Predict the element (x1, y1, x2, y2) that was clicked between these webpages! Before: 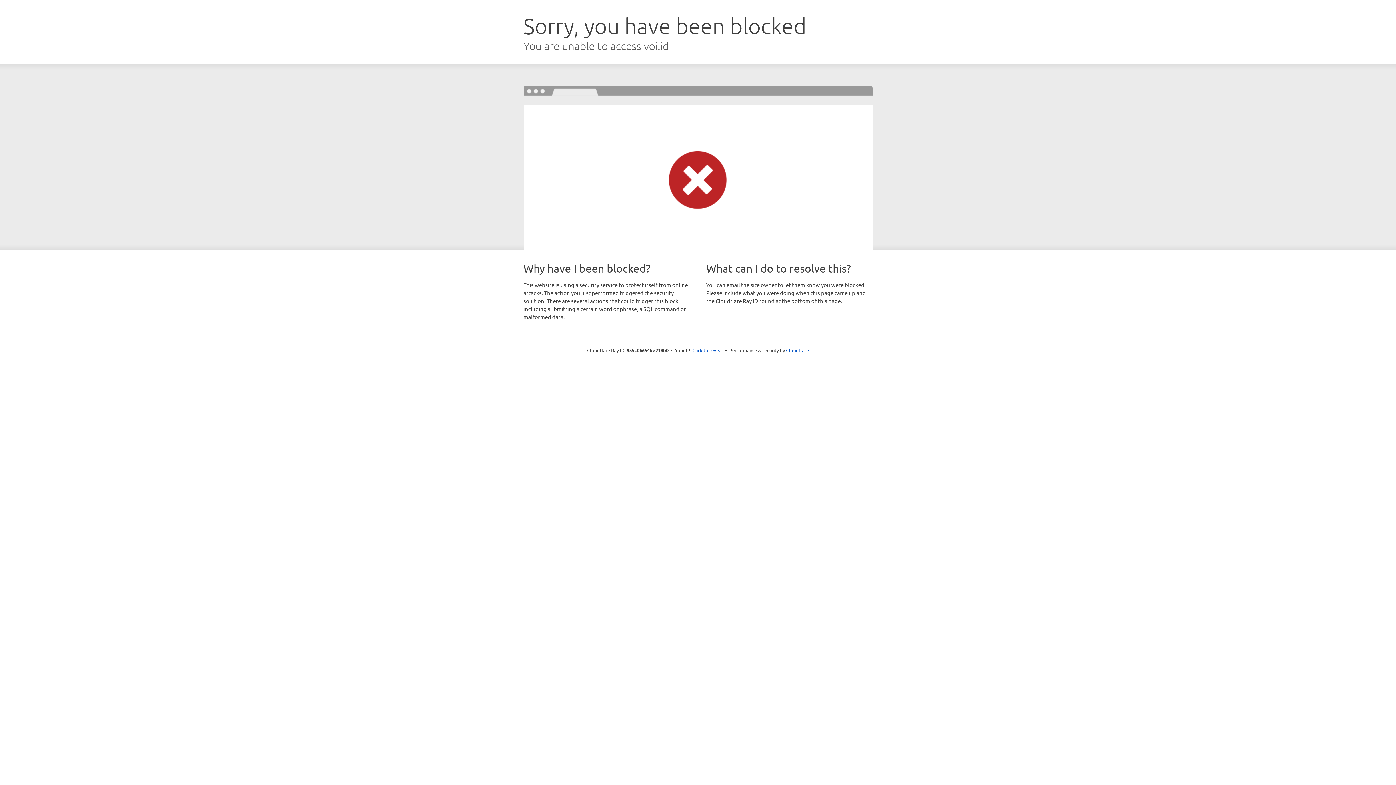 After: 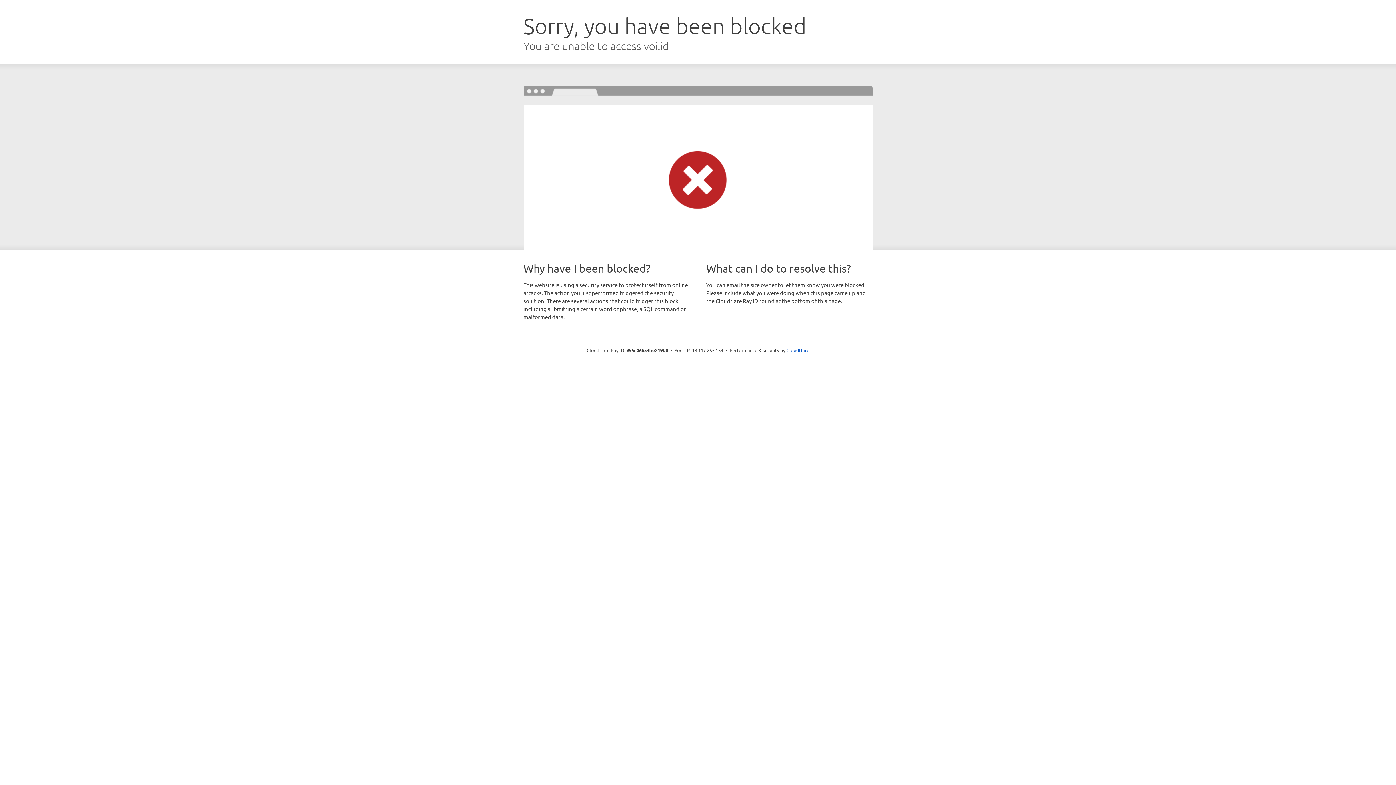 Action: label: Click to reveal bbox: (692, 346, 723, 353)